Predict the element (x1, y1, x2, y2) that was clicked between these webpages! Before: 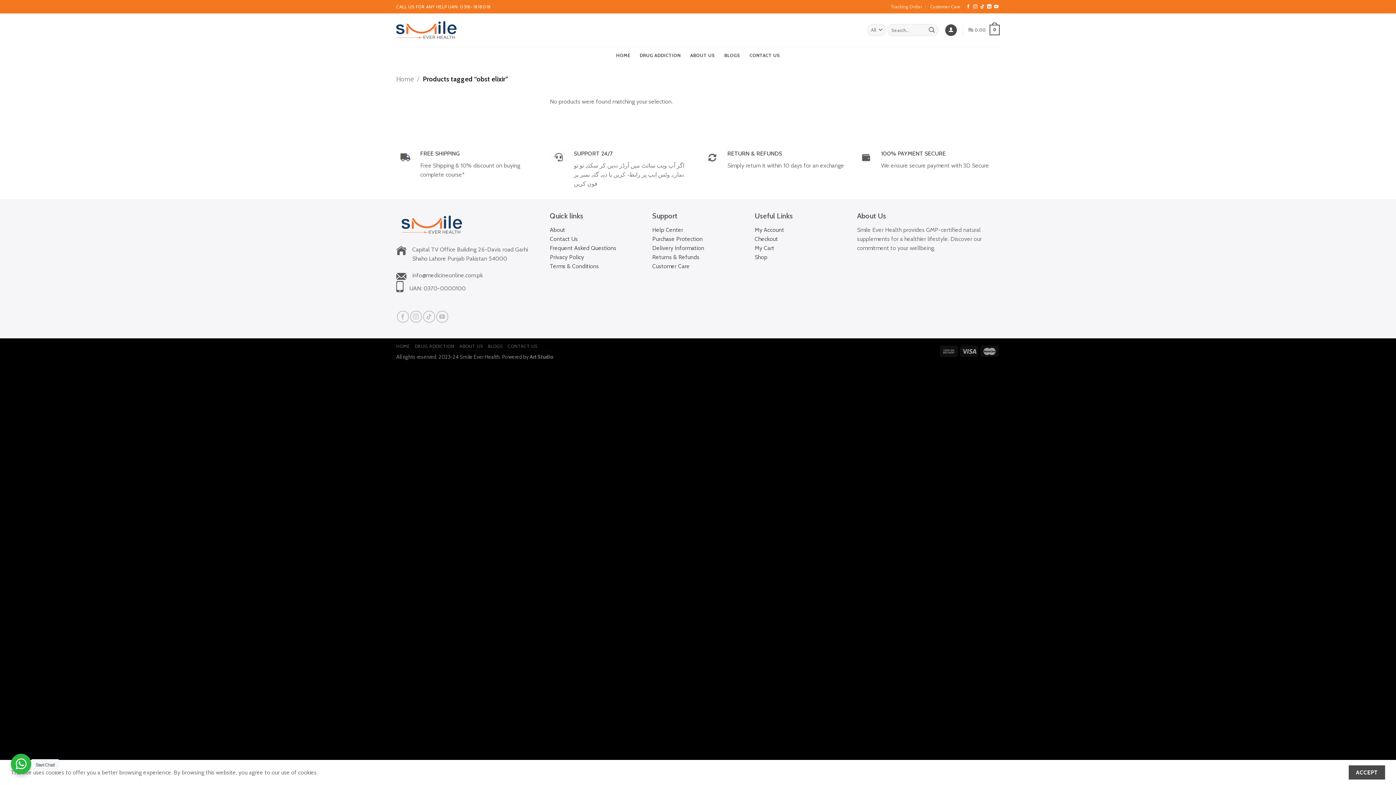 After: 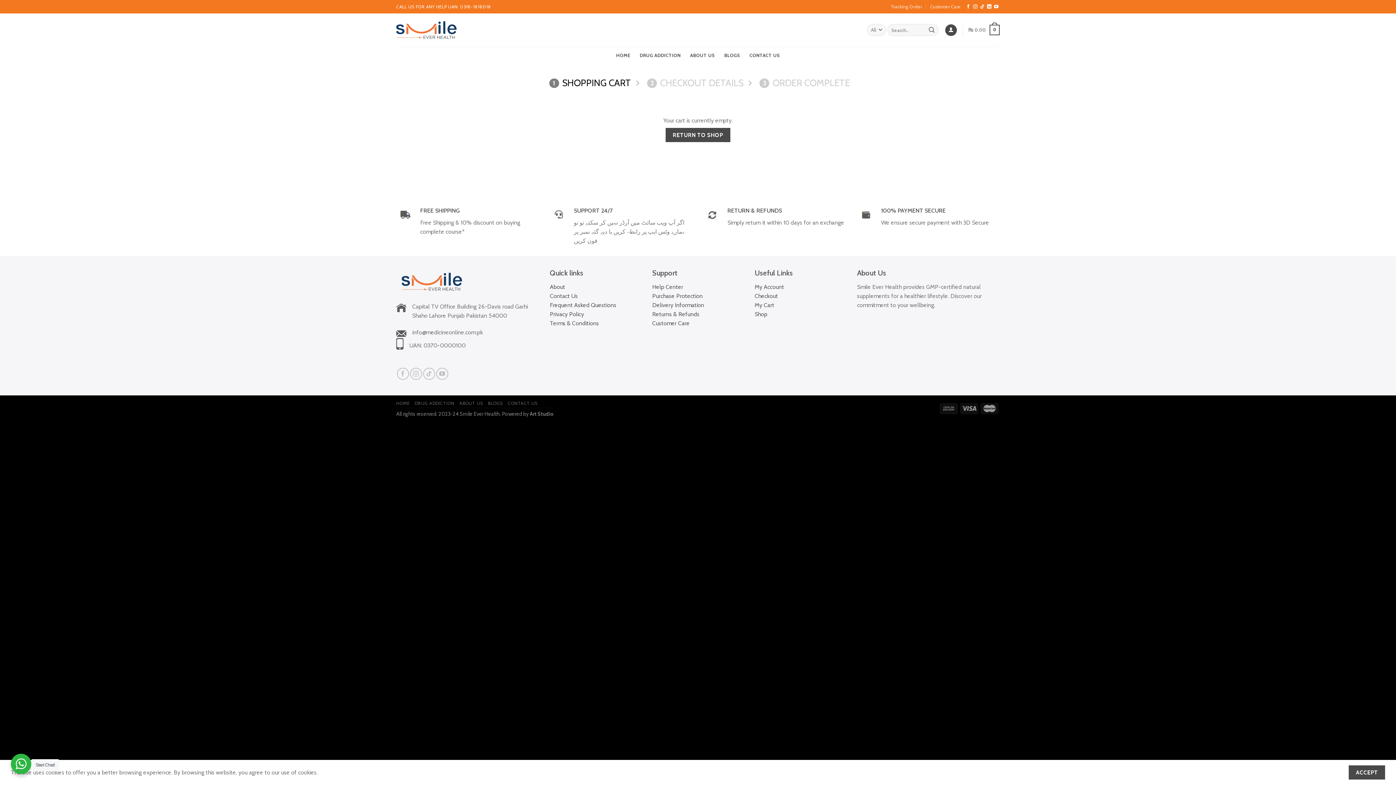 Action: bbox: (754, 235, 778, 242) label: Checkout